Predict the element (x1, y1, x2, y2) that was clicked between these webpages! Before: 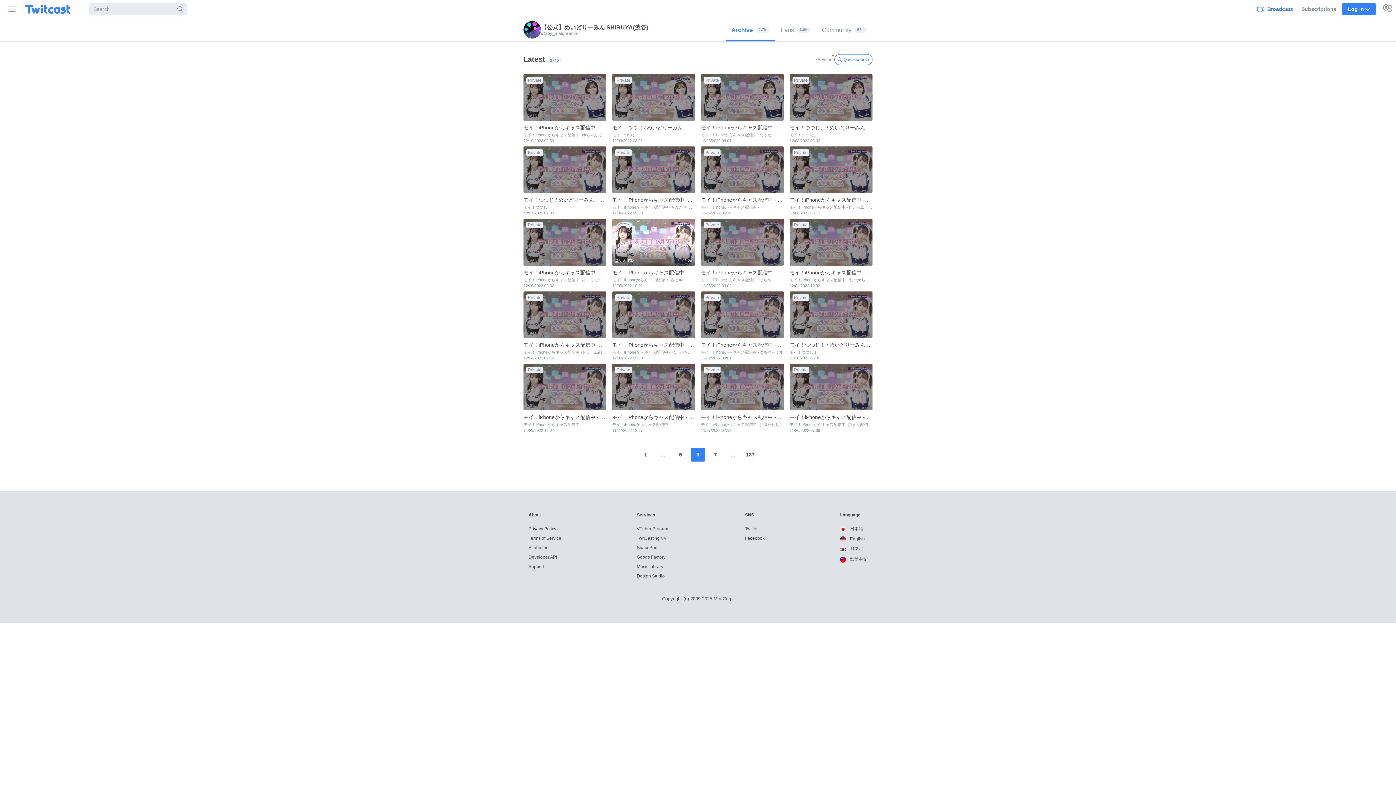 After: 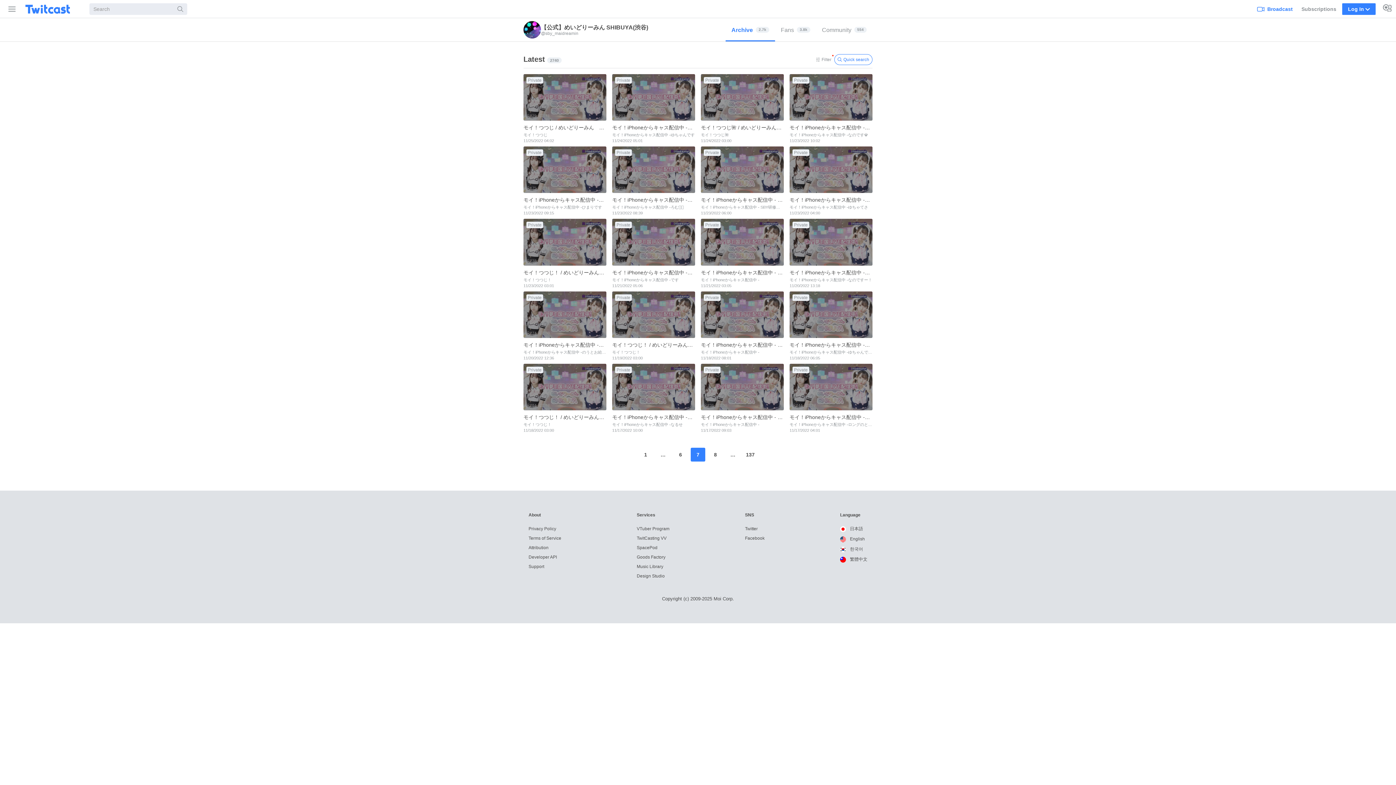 Action: label: 7 bbox: (708, 448, 722, 461)